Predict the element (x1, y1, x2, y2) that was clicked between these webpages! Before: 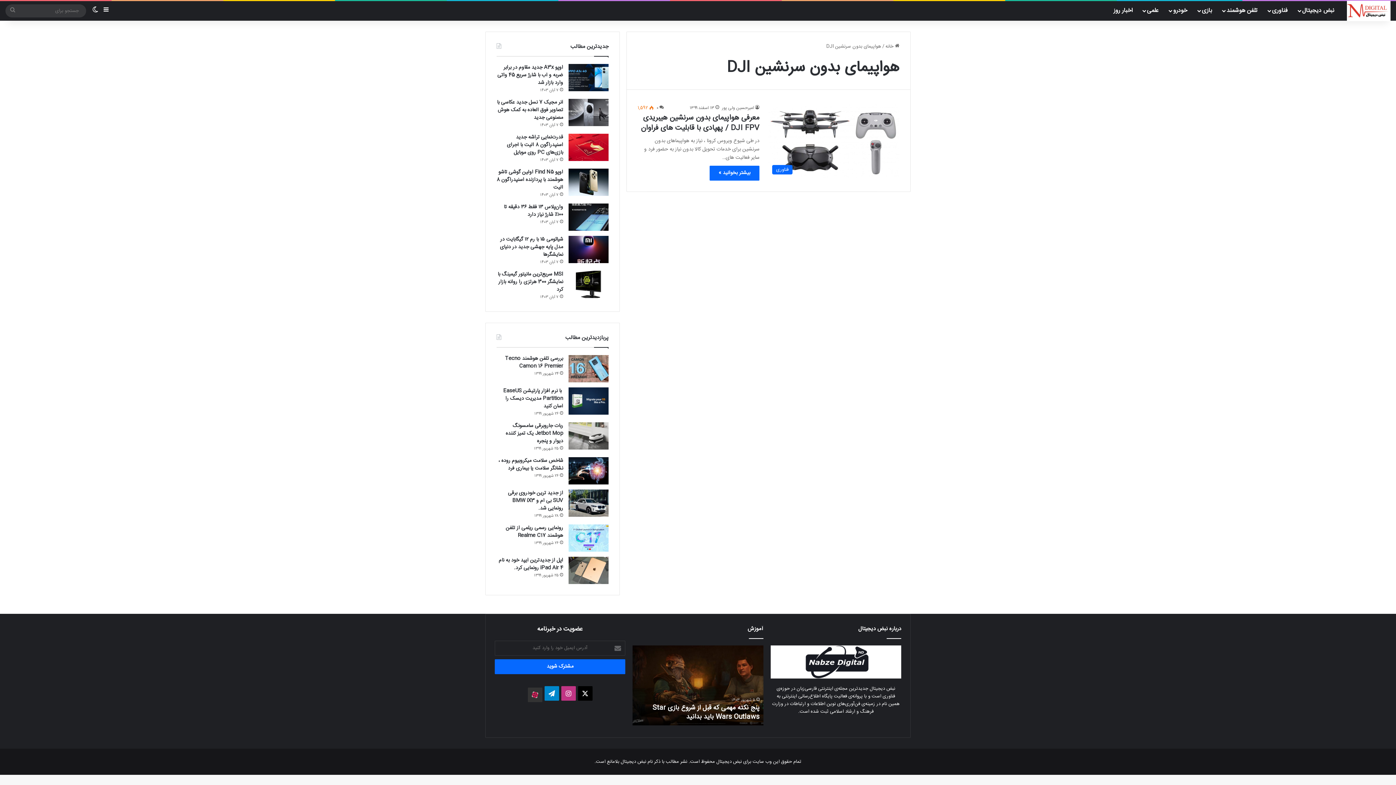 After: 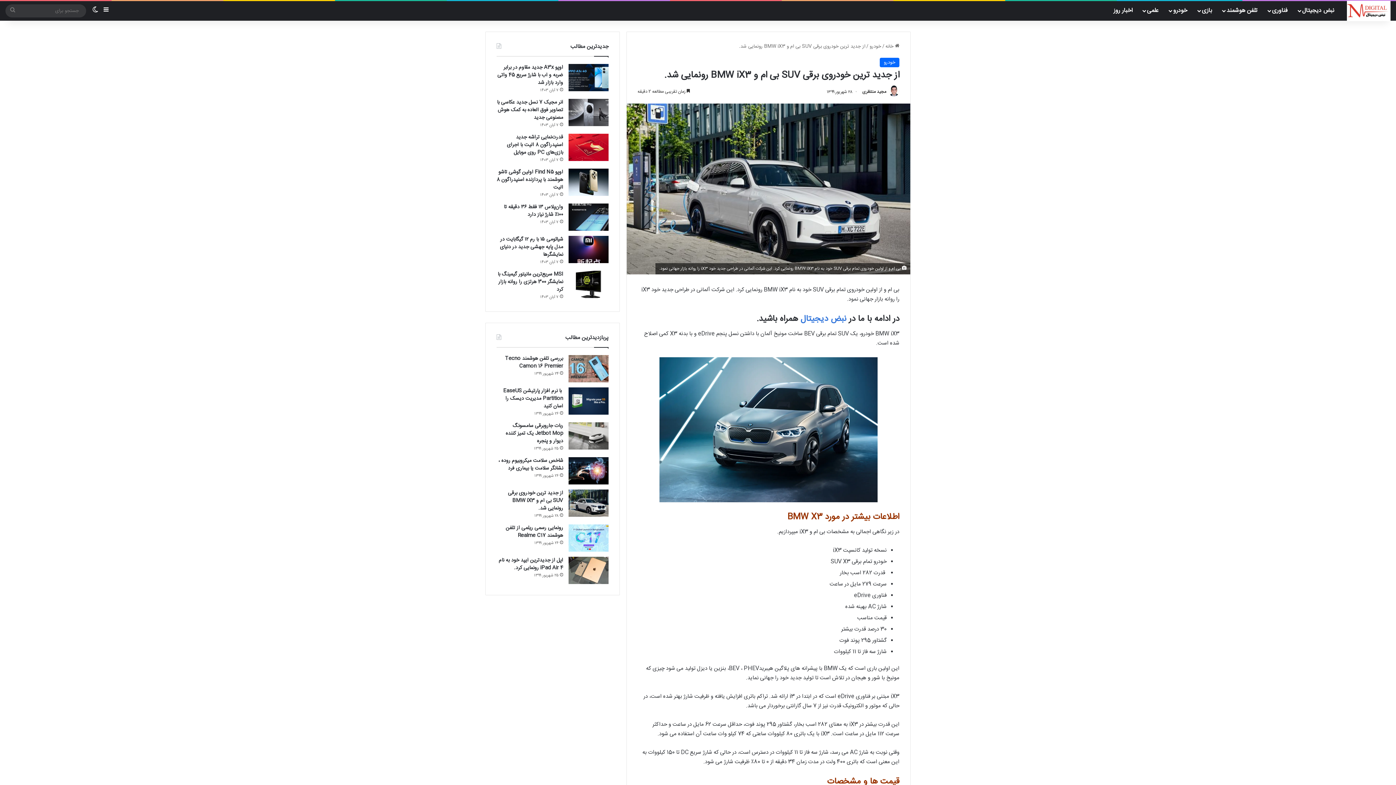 Action: bbox: (568, 489, 608, 517) label: از جدید ترین خودروی برقی SUV بی ام و BMW iX3 رونمایی شد.